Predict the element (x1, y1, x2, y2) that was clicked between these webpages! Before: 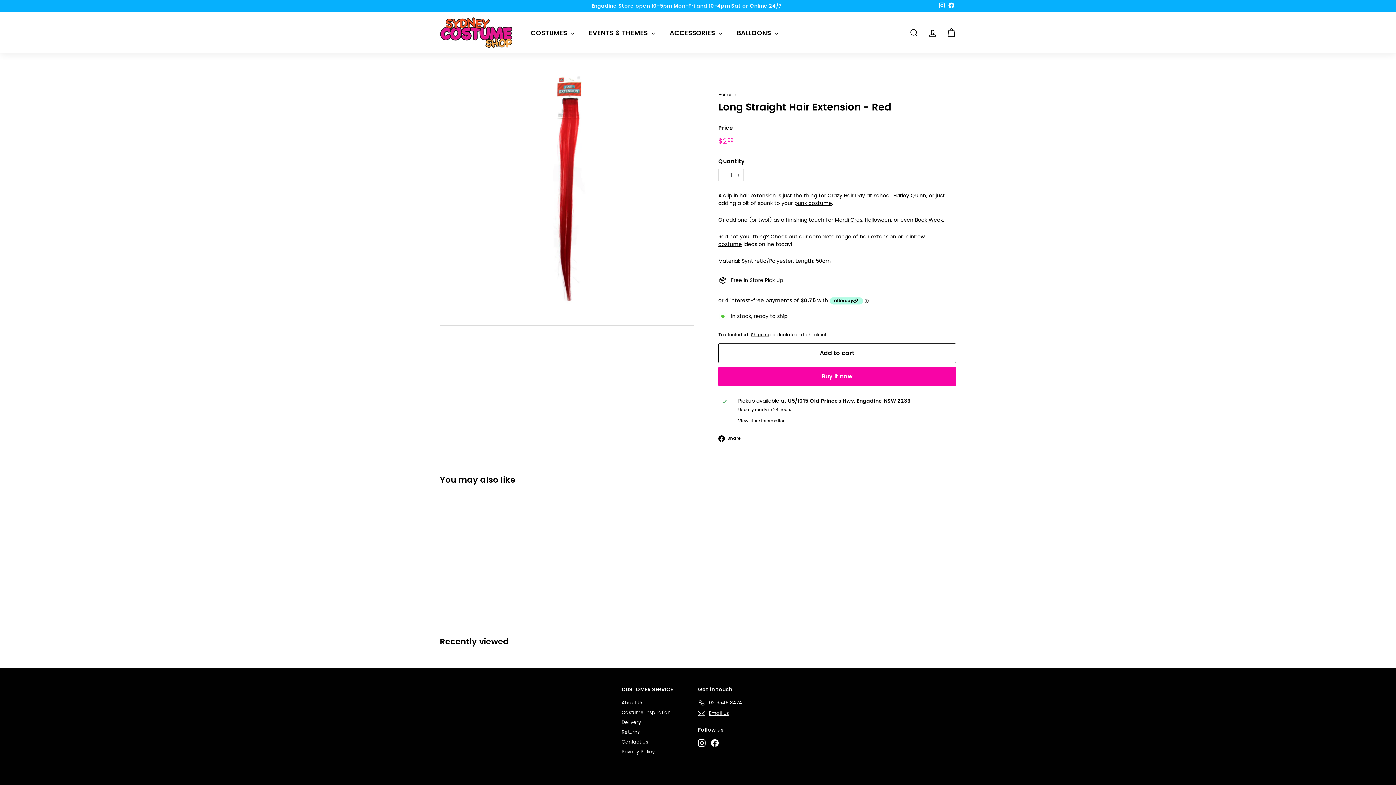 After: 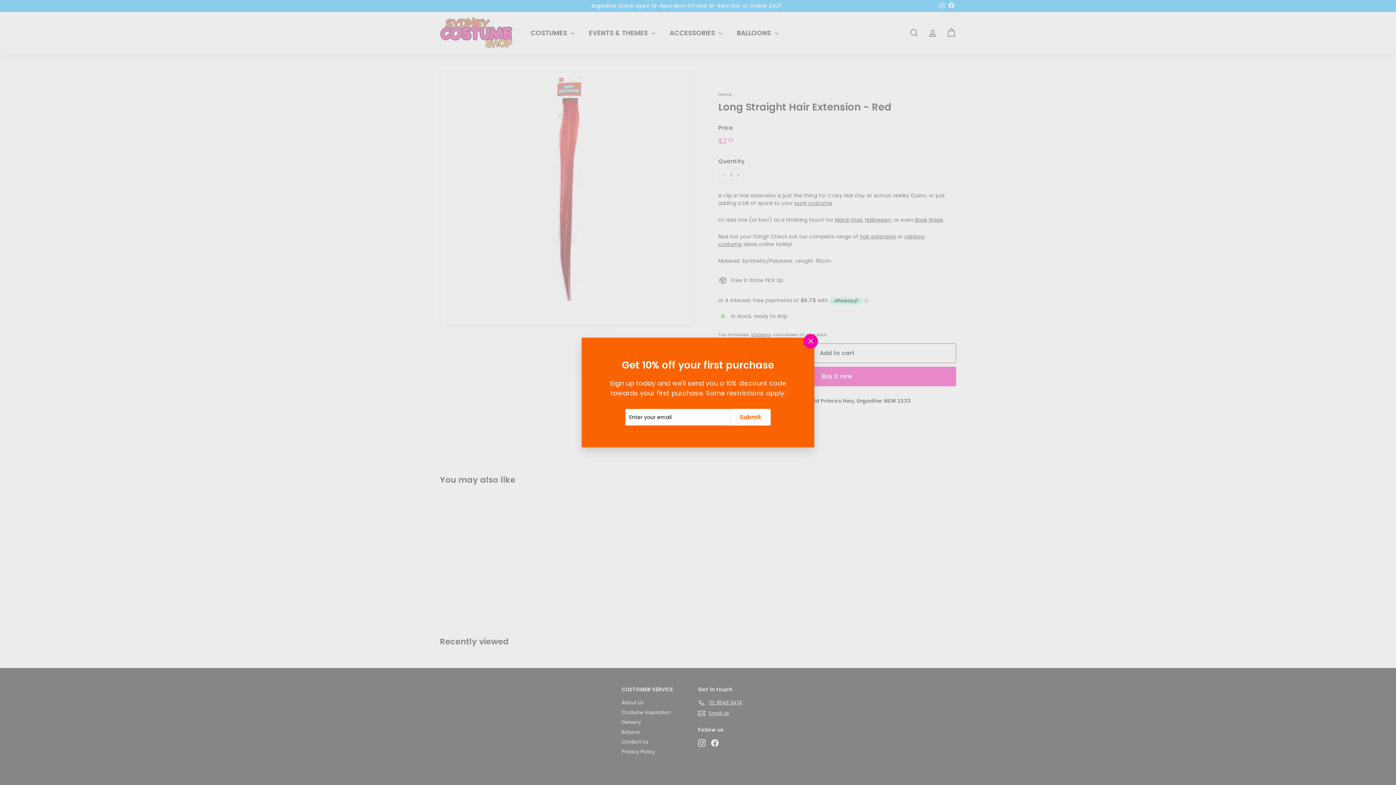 Action: bbox: (718, 169, 729, 181) label: Reduce item quantity by one